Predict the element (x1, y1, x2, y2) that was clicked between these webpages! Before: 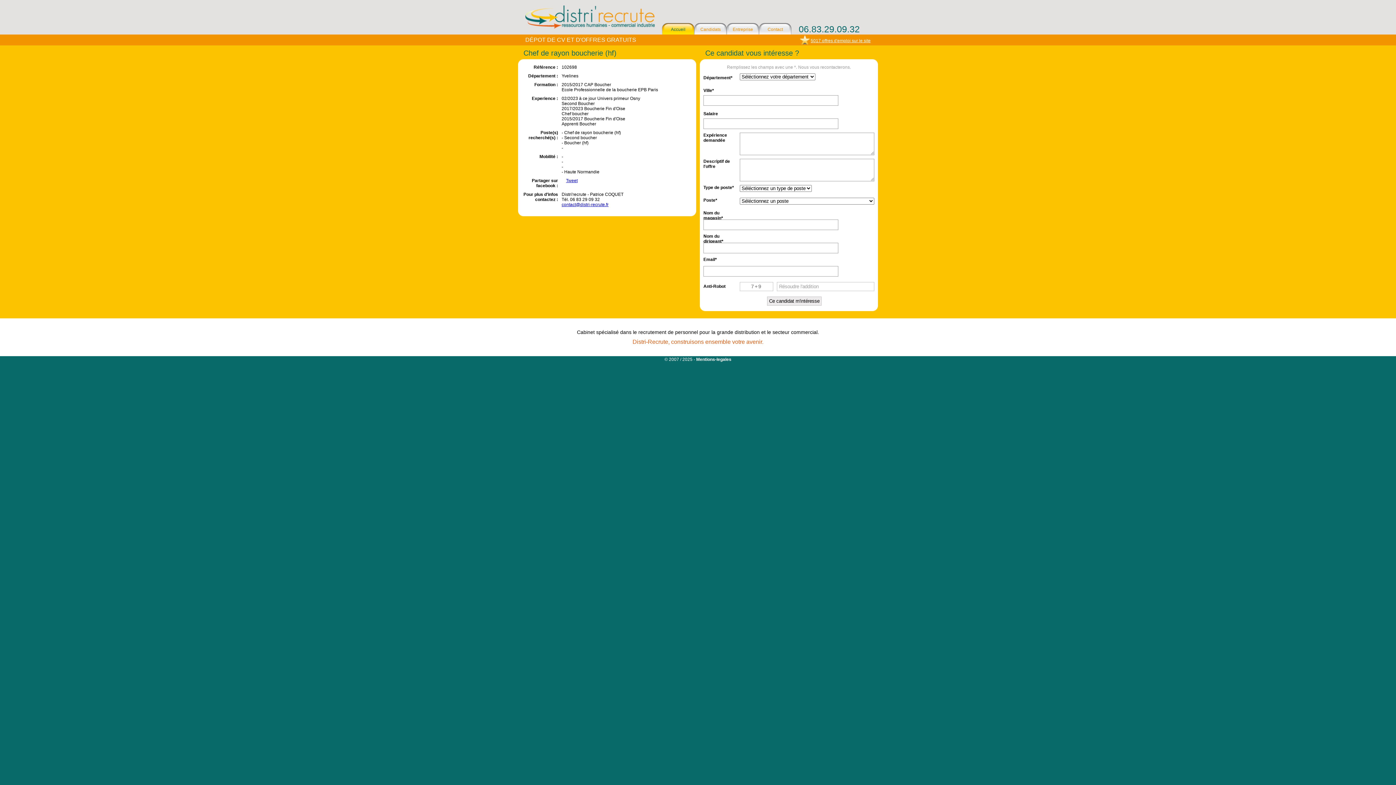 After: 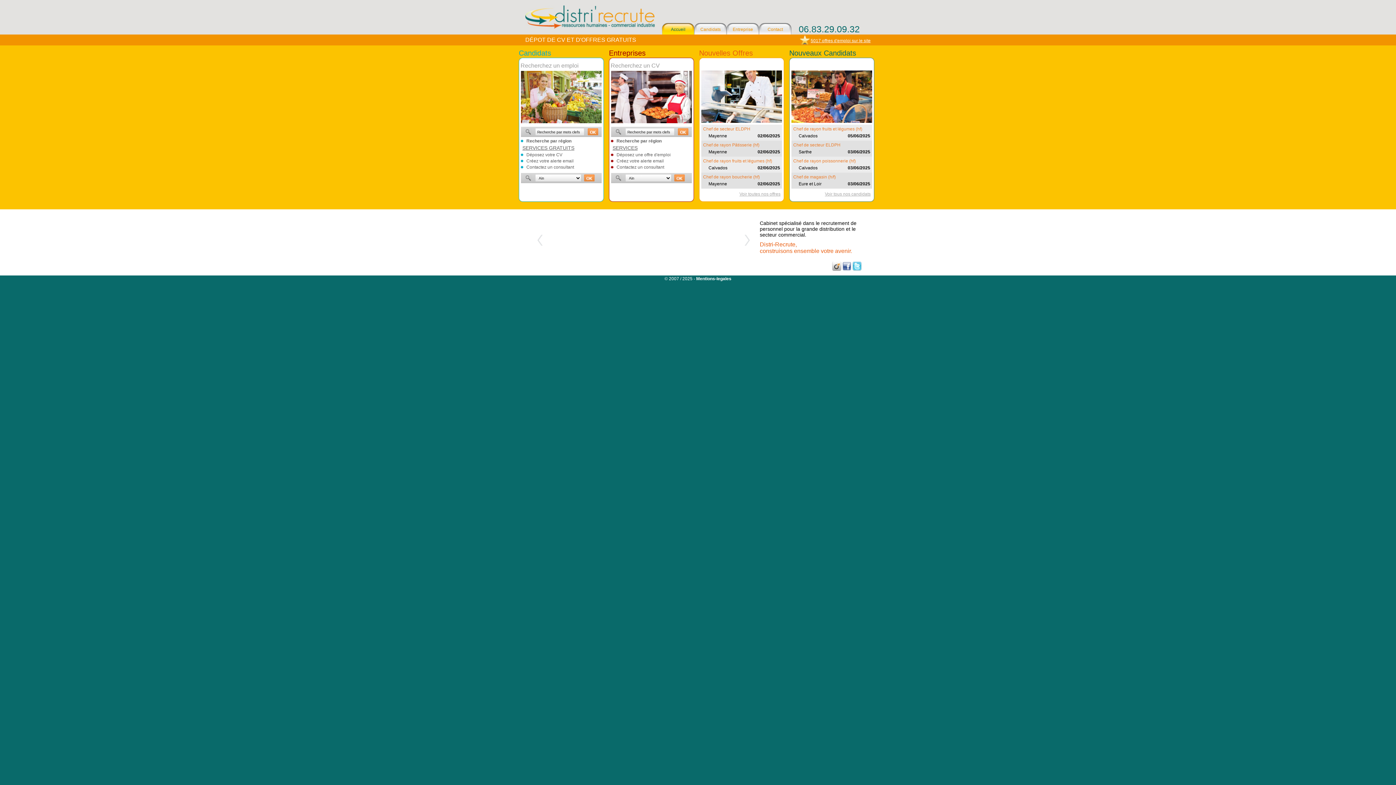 Action: bbox: (525, 5, 654, 28)